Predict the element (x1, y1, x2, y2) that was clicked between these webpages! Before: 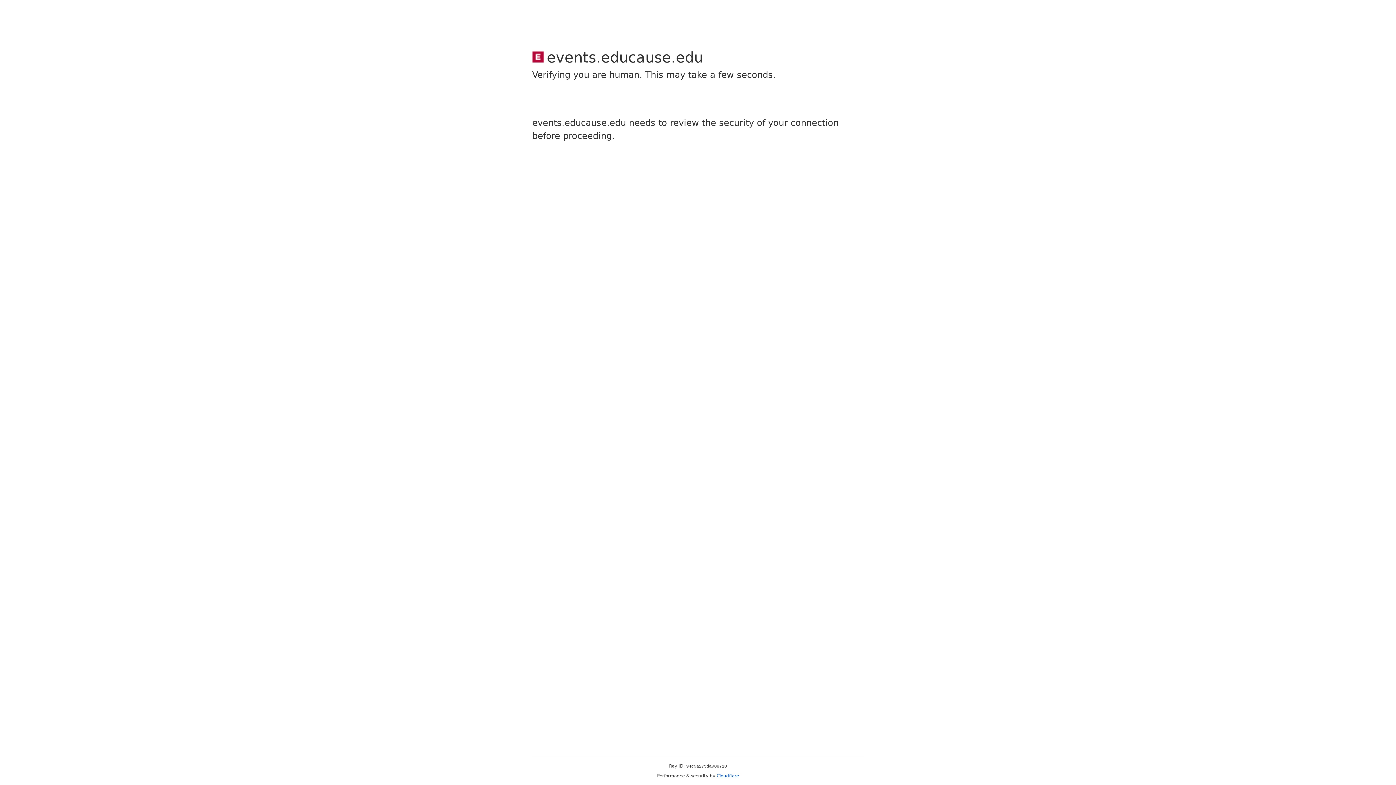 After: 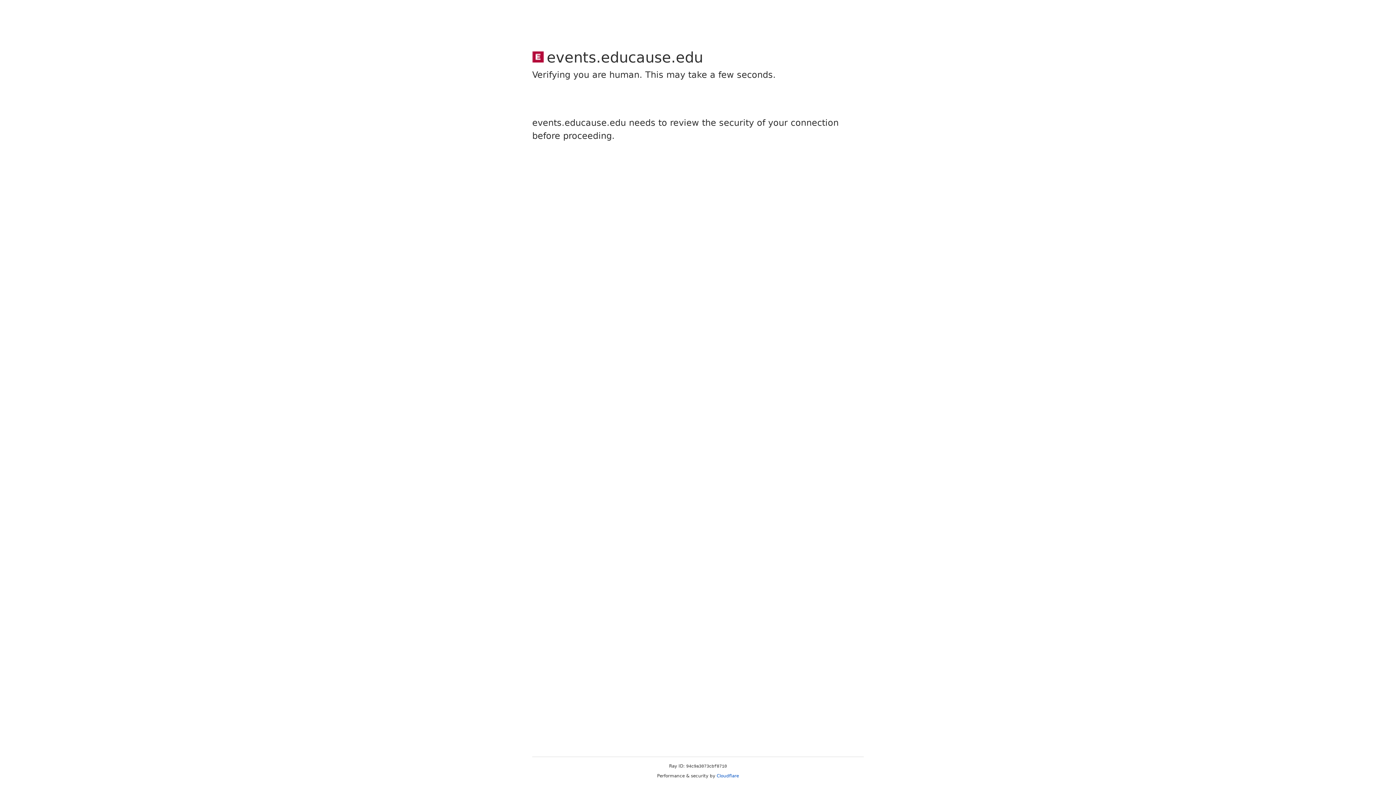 Action: label: Cloudflare bbox: (716, 773, 739, 778)